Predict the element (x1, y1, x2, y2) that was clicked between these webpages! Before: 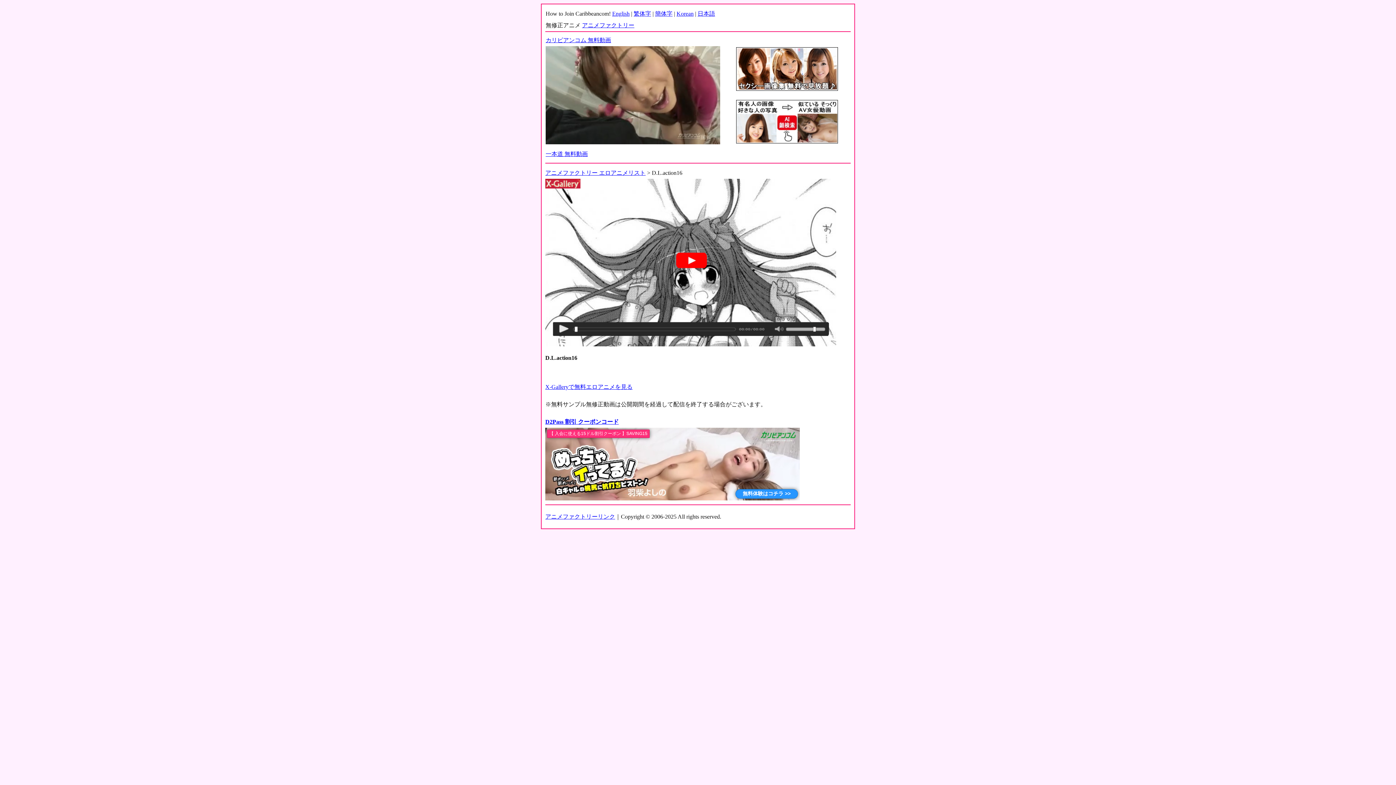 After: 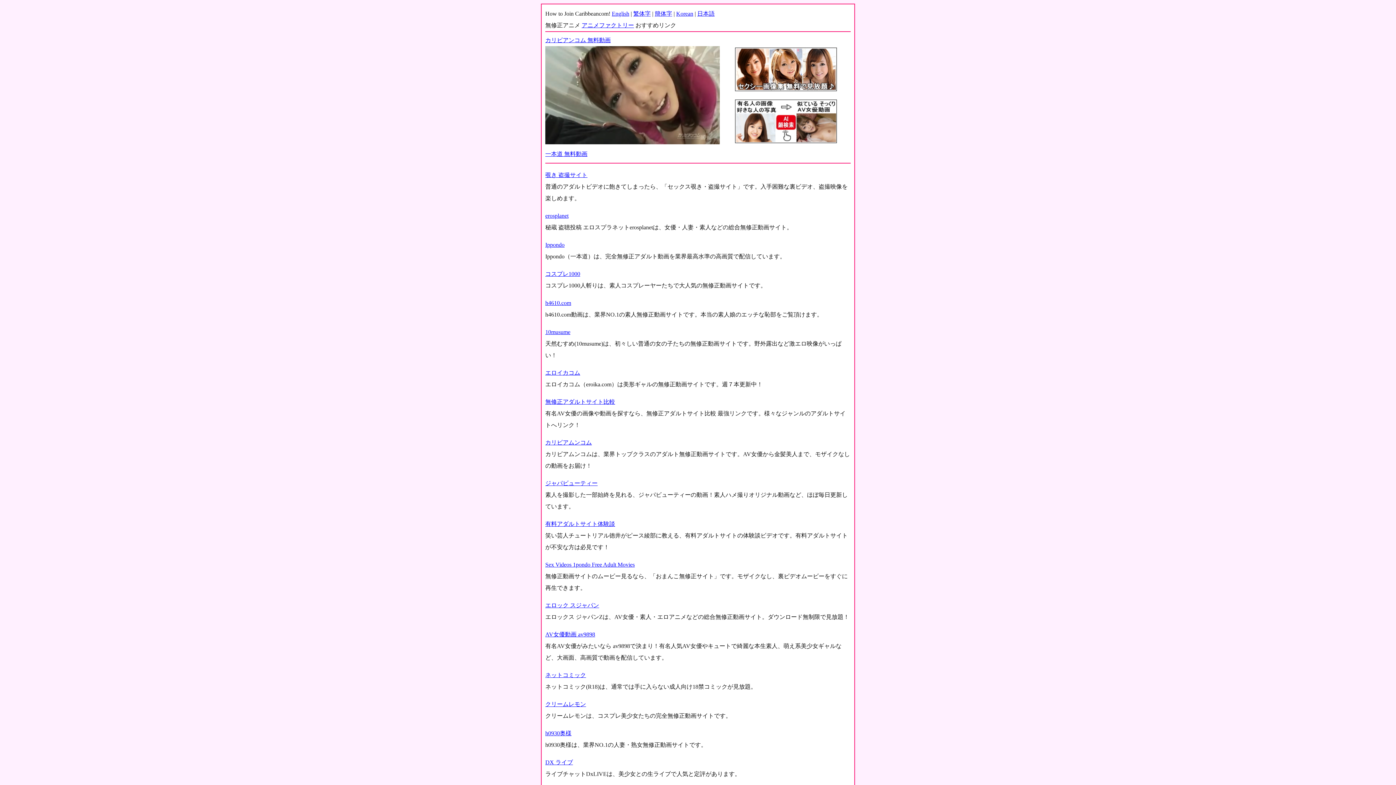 Action: bbox: (545, 513, 615, 520) label: アニメファクトリーリンク